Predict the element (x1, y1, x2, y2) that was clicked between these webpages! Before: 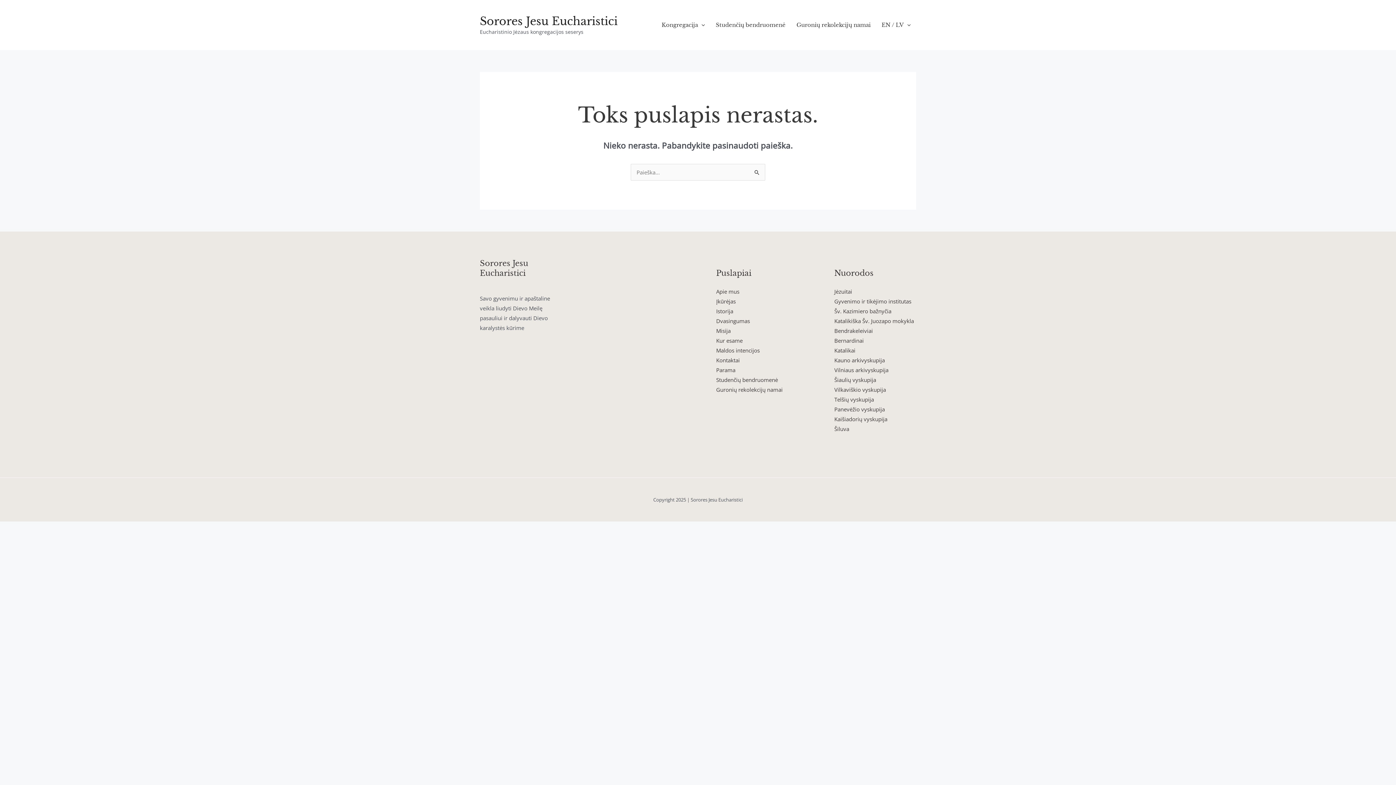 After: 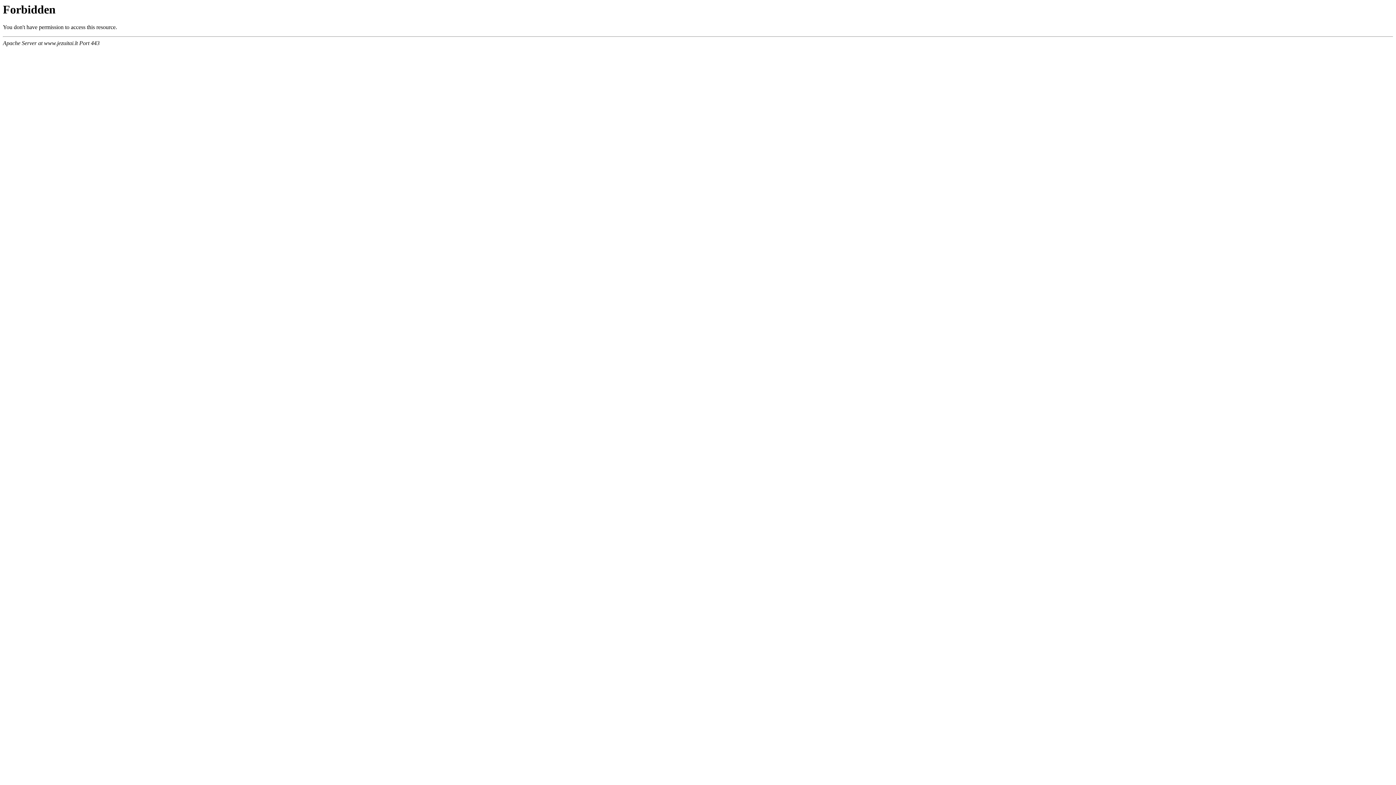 Action: bbox: (834, 287, 852, 295) label: Jėzuitai